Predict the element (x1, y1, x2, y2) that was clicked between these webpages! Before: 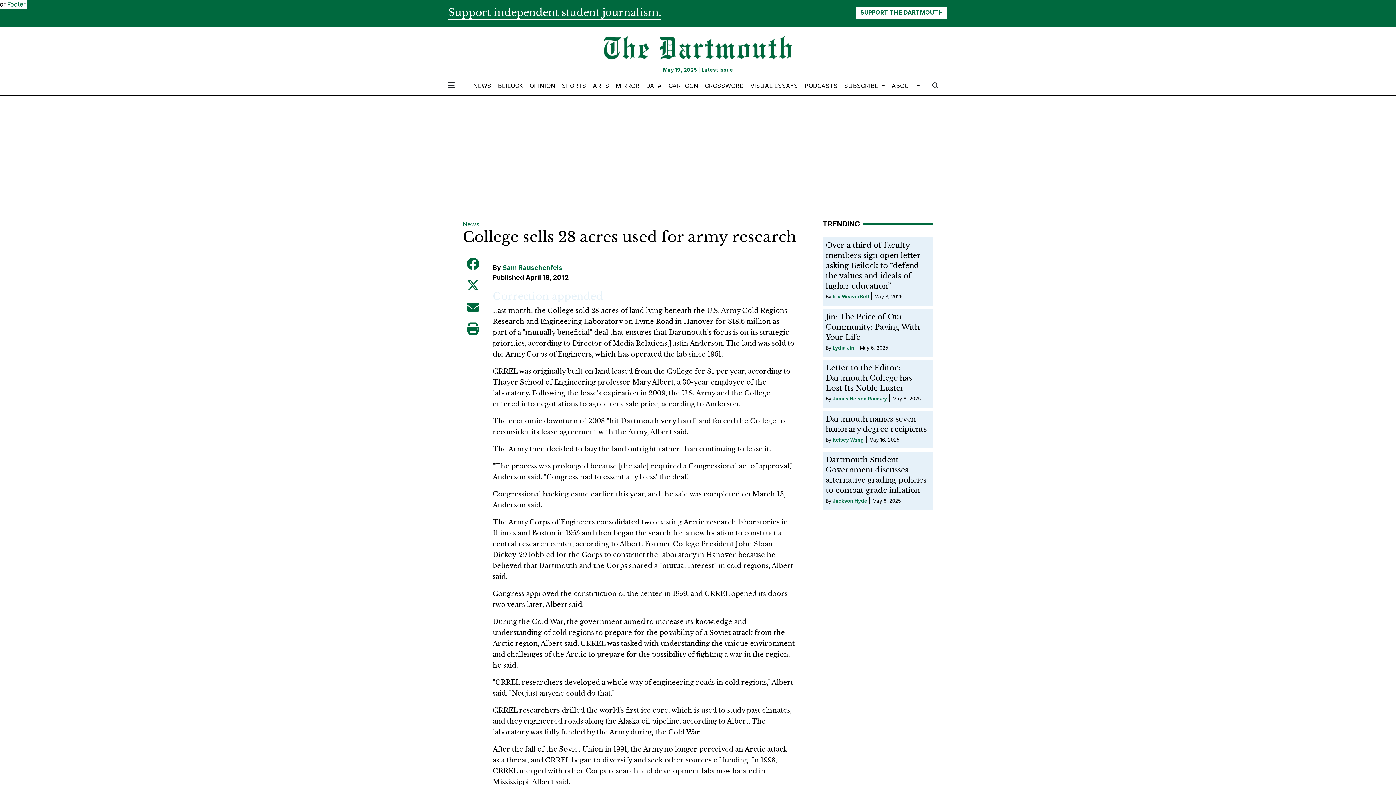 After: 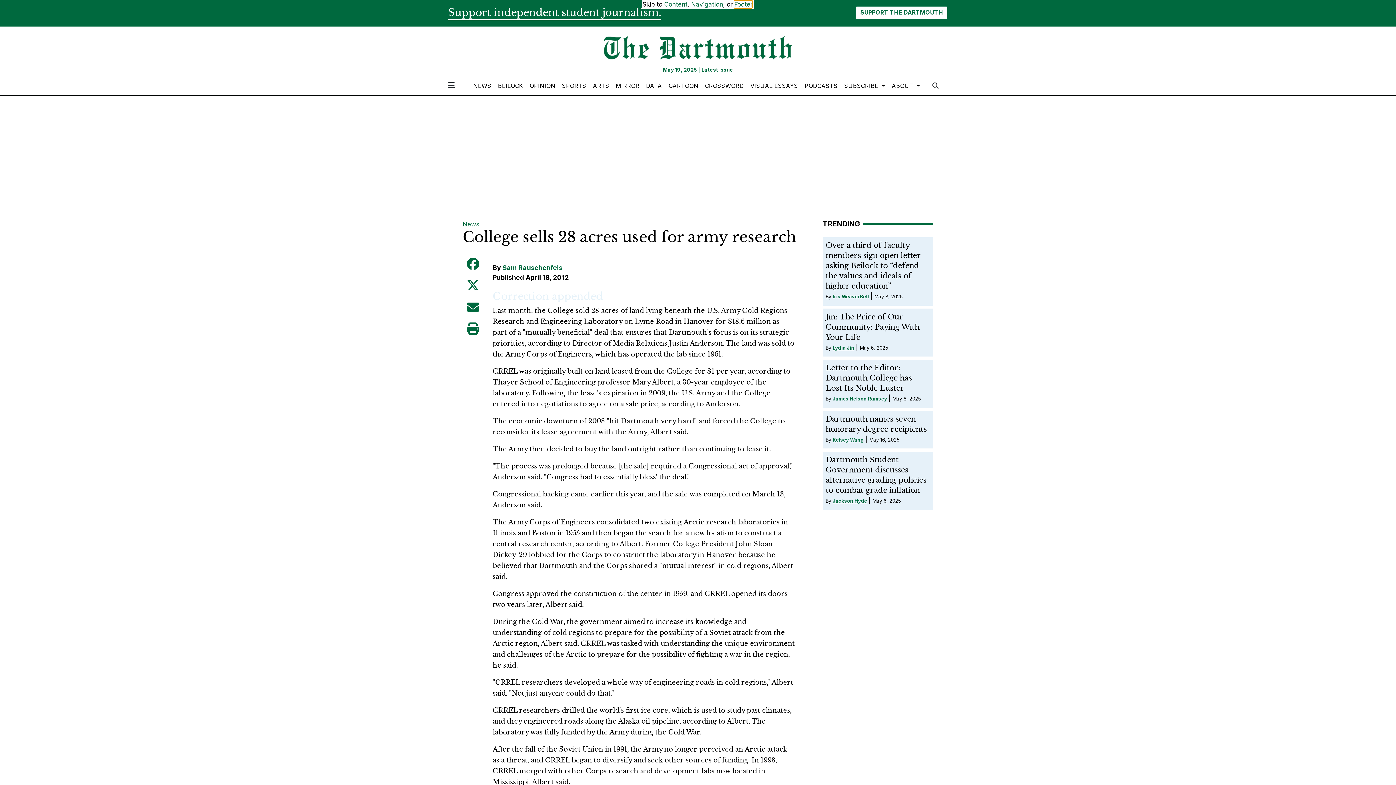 Action: label: Footer bbox: (7, 0, 25, 8)